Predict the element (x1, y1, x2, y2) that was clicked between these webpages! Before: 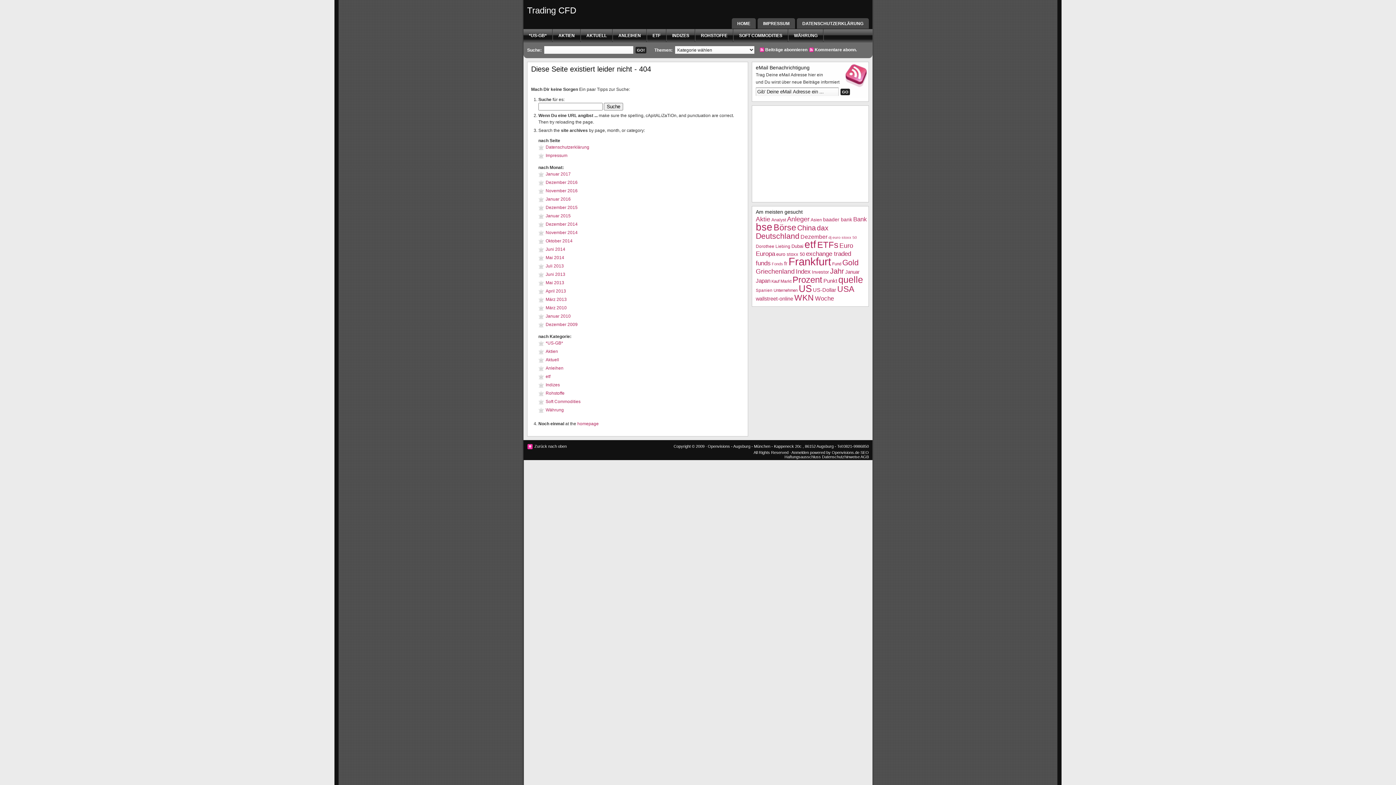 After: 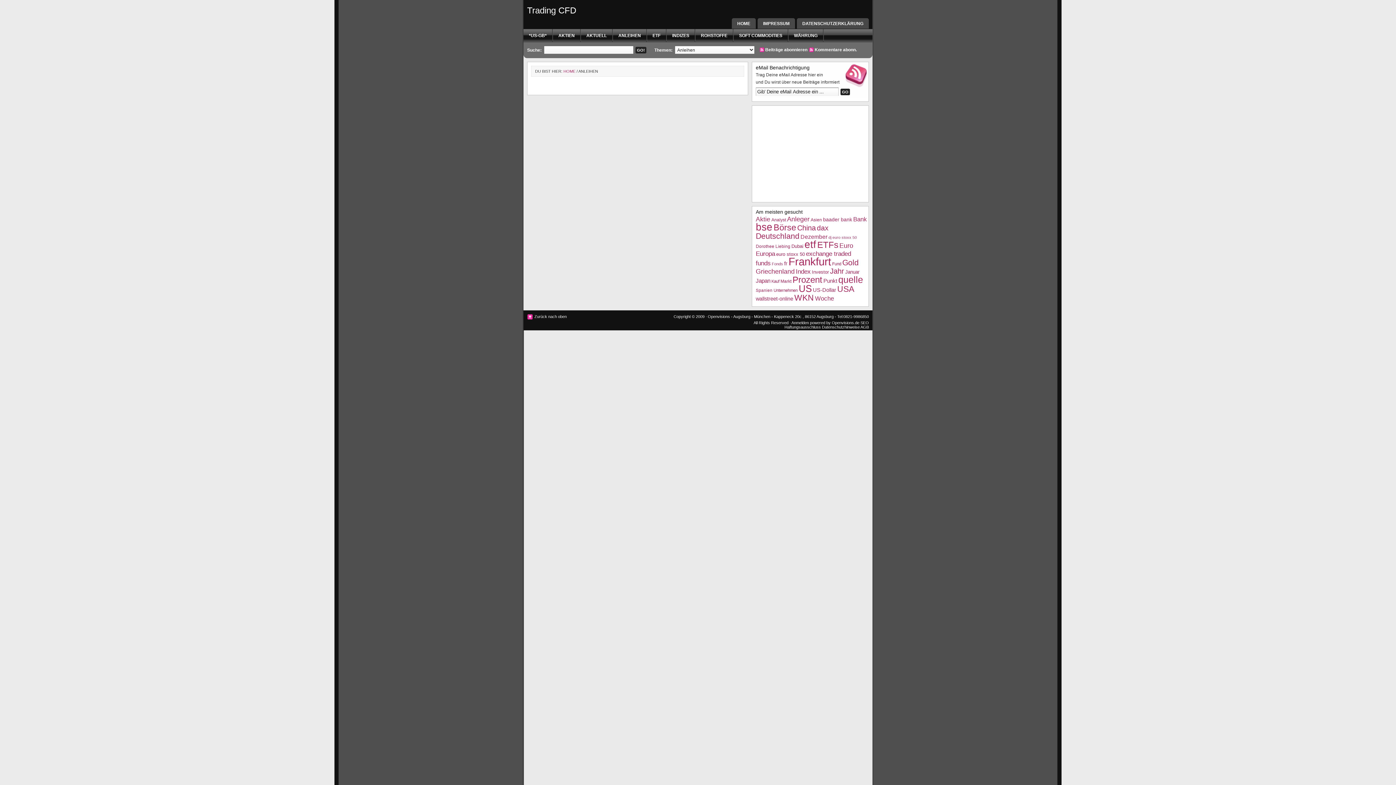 Action: label: Anleihen bbox: (545, 365, 563, 370)